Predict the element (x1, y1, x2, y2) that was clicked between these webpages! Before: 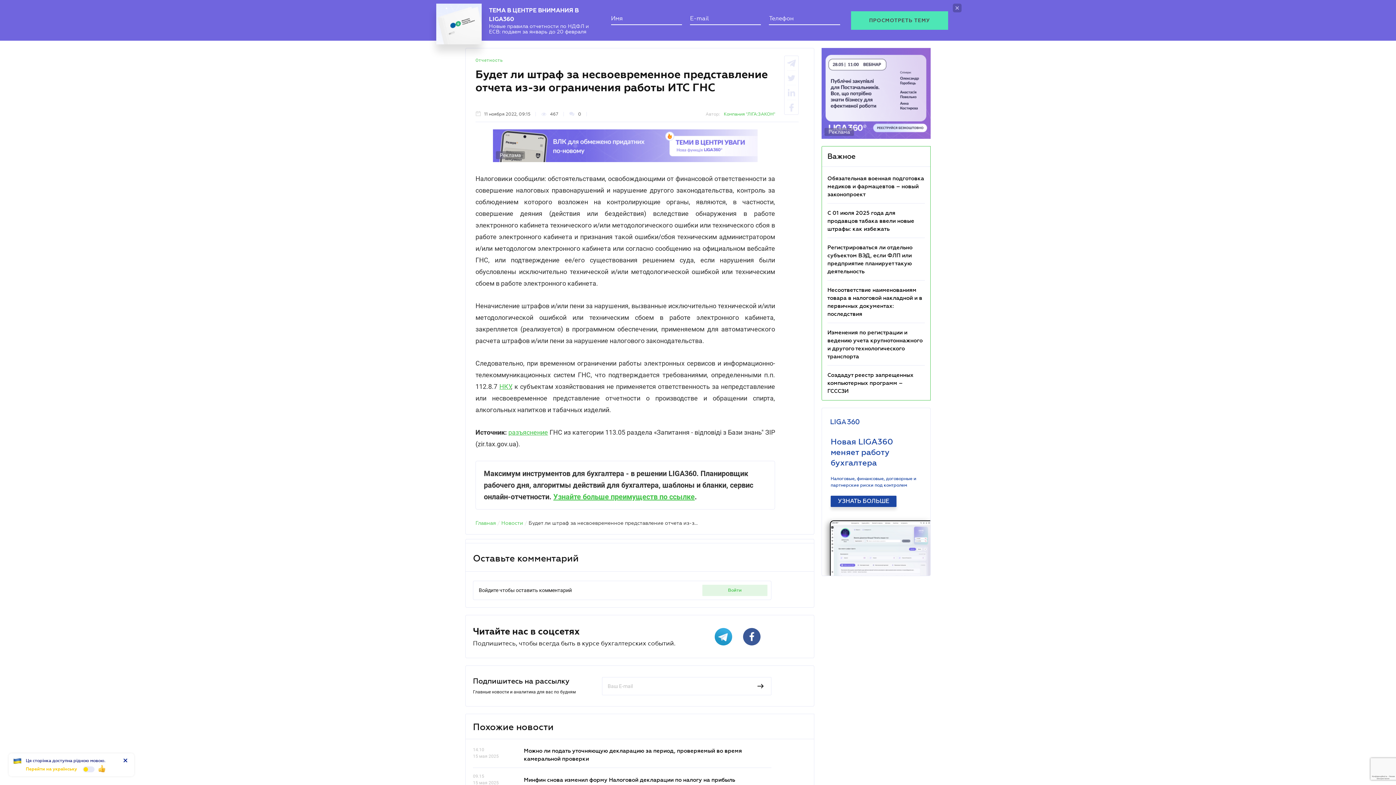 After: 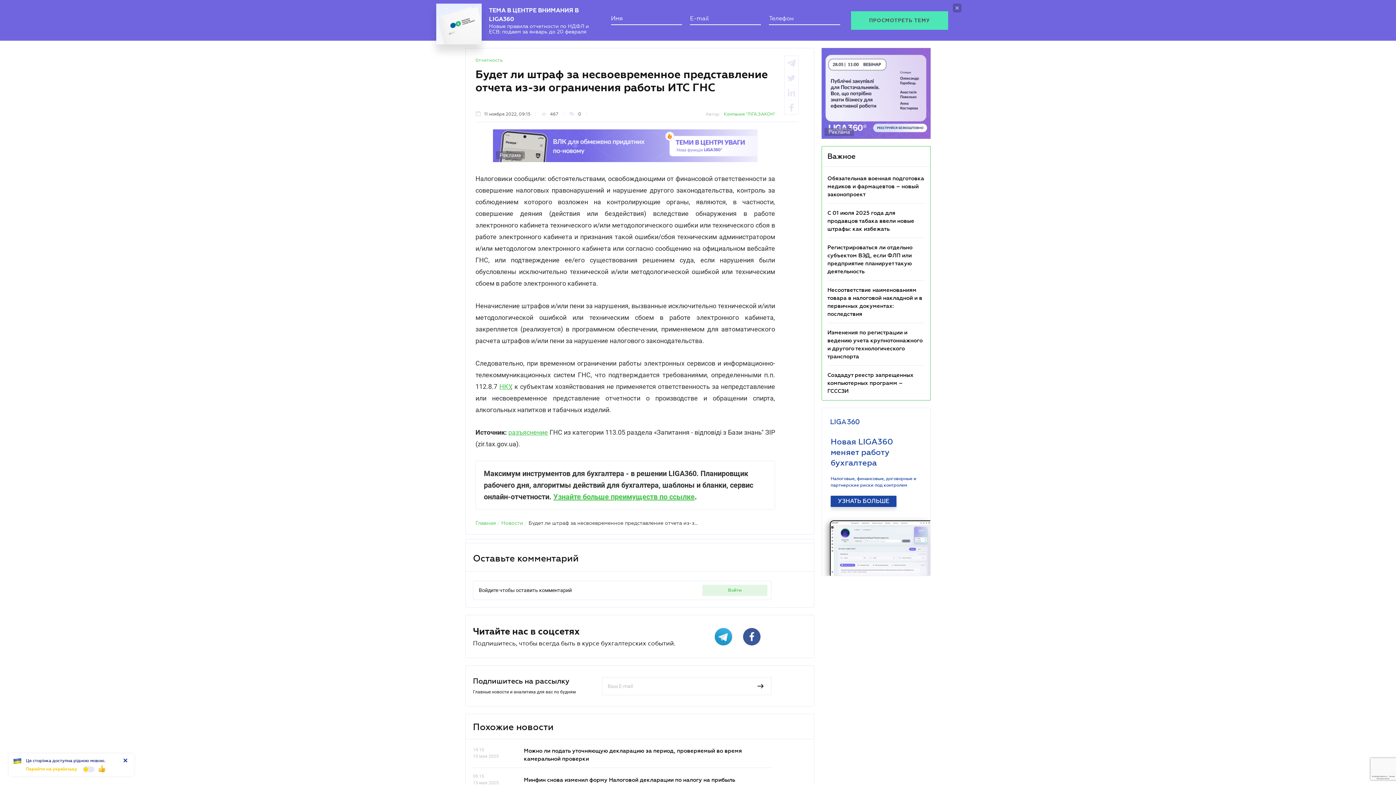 Action: bbox: (784, 78, 798, 92)